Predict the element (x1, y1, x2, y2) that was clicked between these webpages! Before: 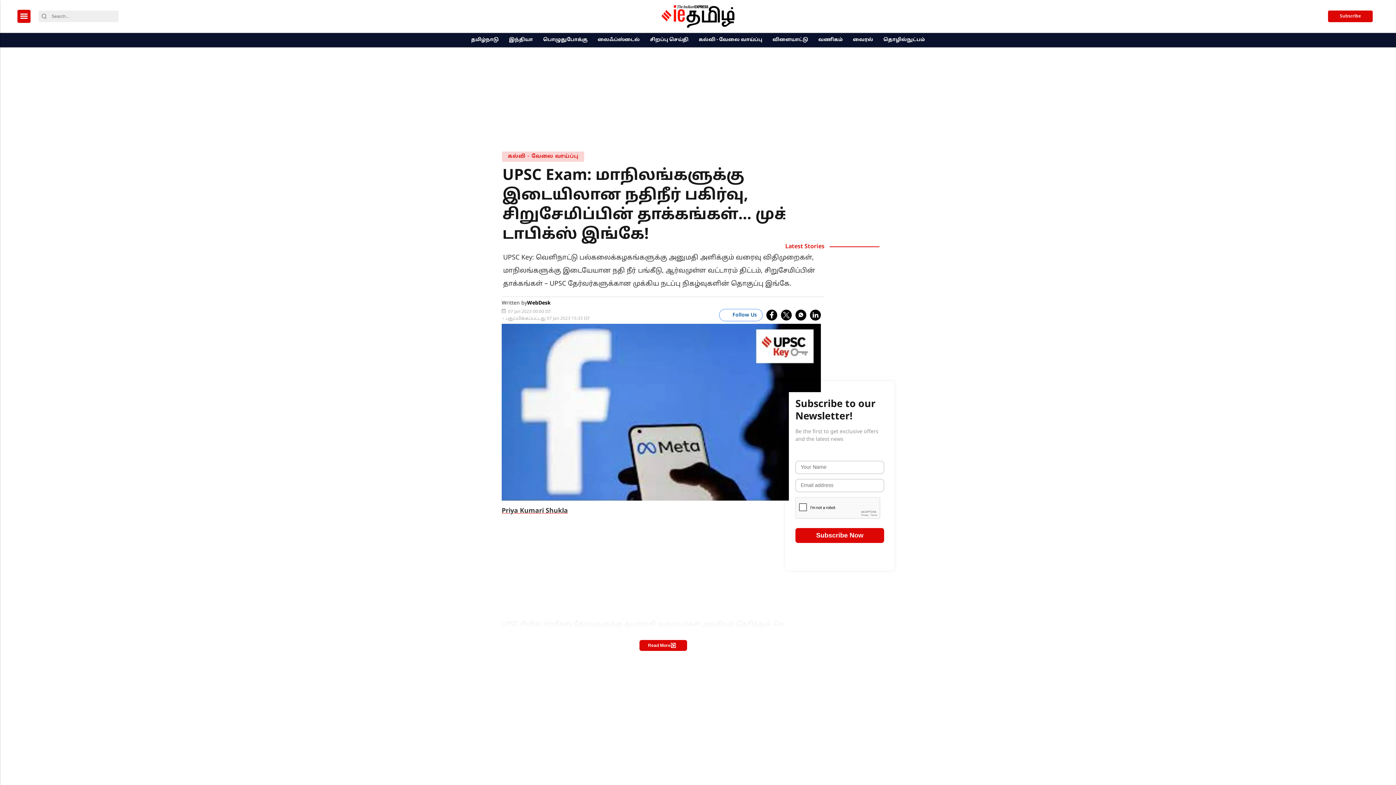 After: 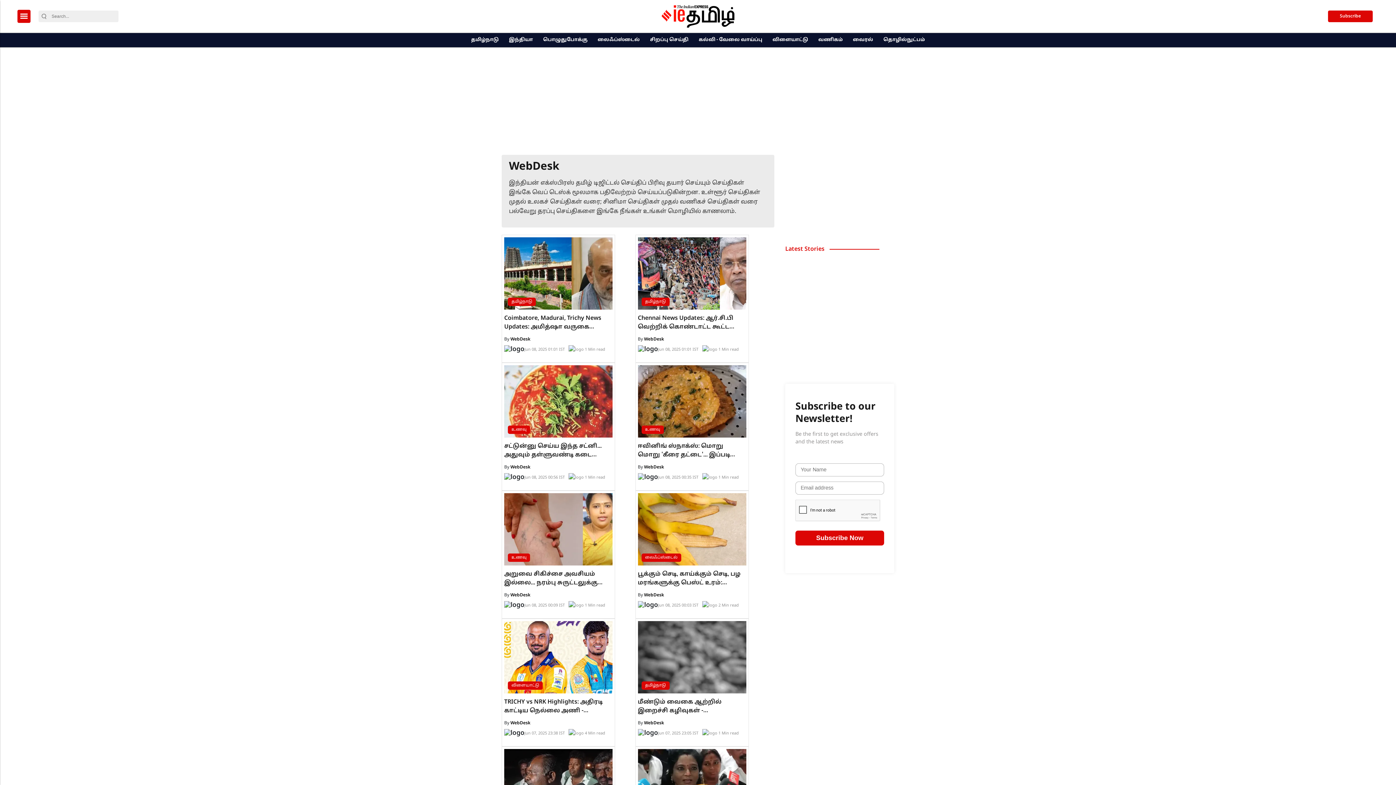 Action: label: WebDesk bbox: (527, 300, 550, 306)